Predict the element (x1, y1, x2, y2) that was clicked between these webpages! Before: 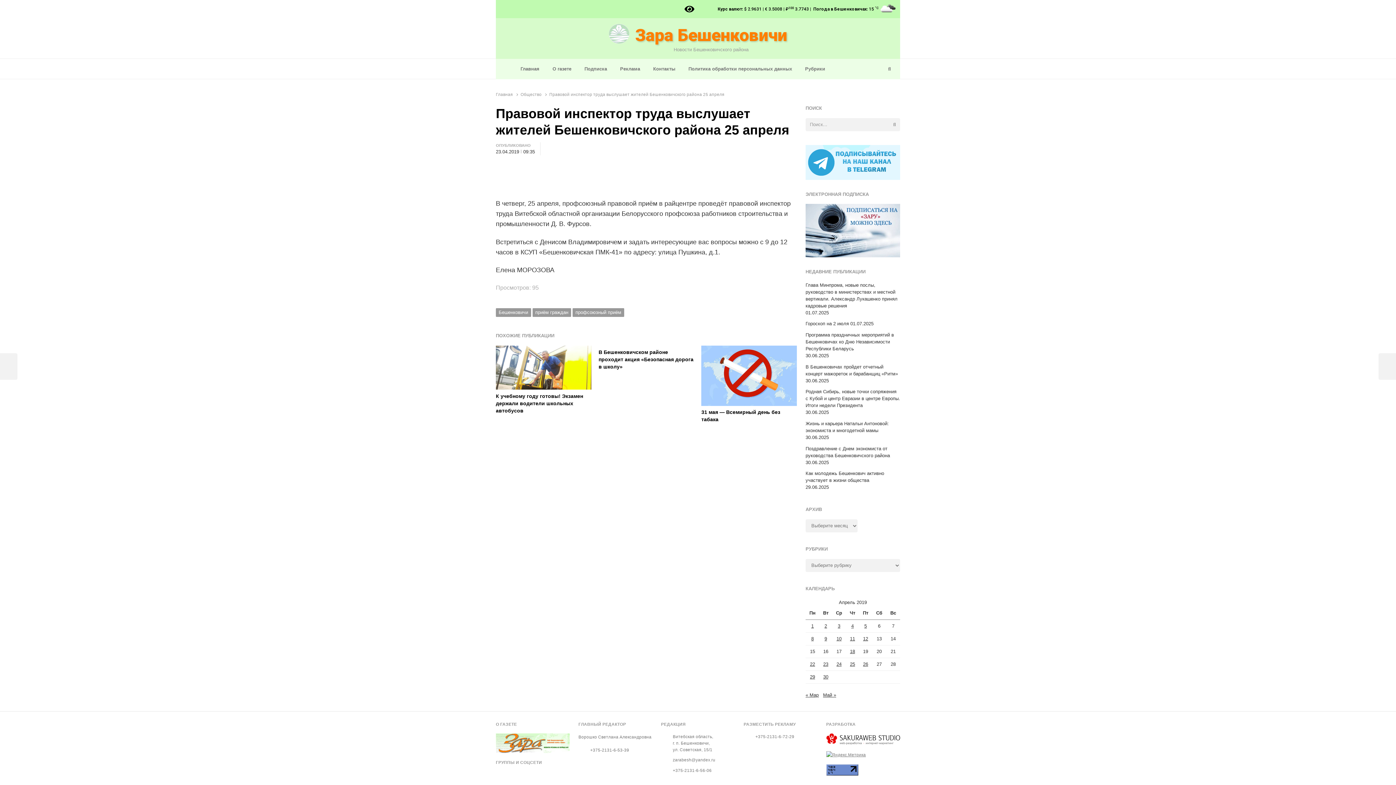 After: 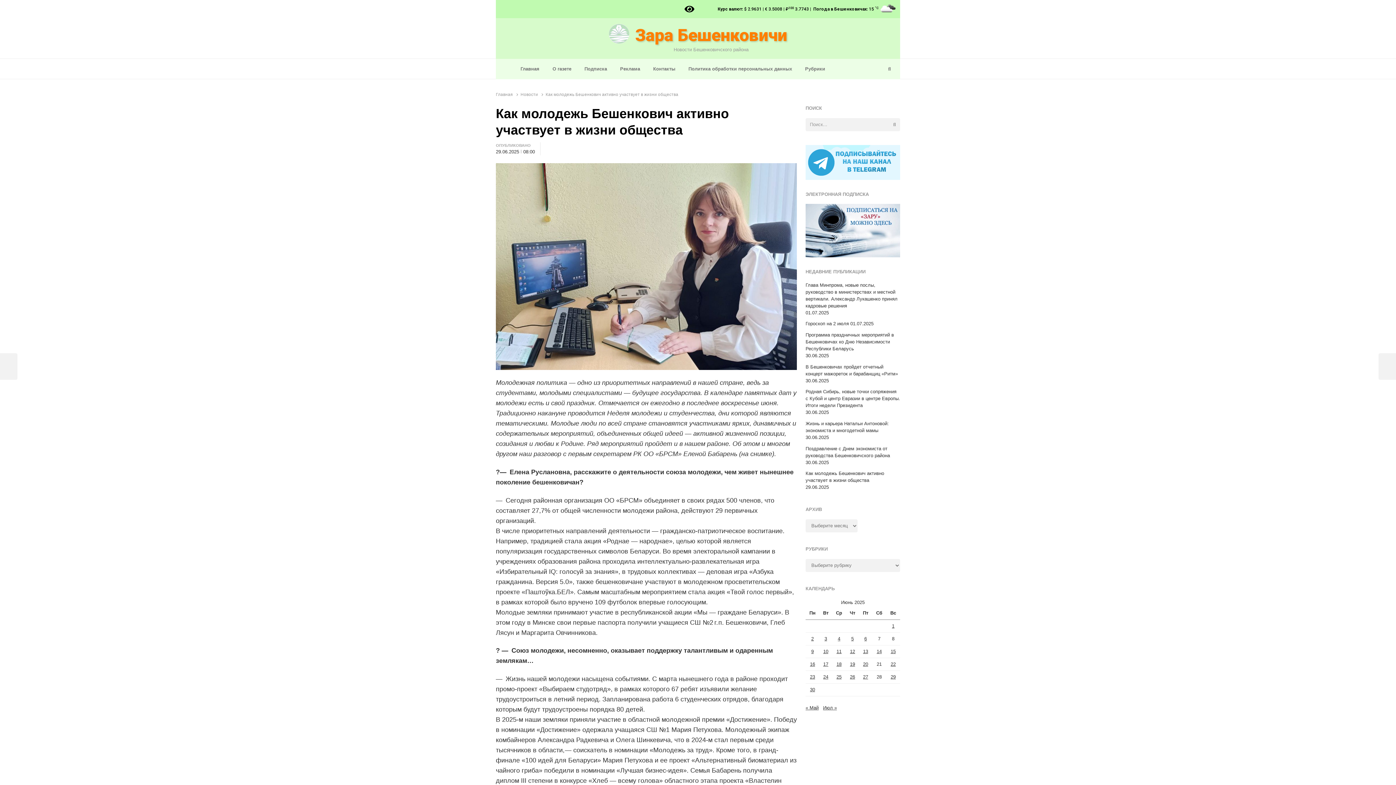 Action: bbox: (805, 470, 900, 484) label: Как молодежь Бешенкович активно участвует в жизни общества